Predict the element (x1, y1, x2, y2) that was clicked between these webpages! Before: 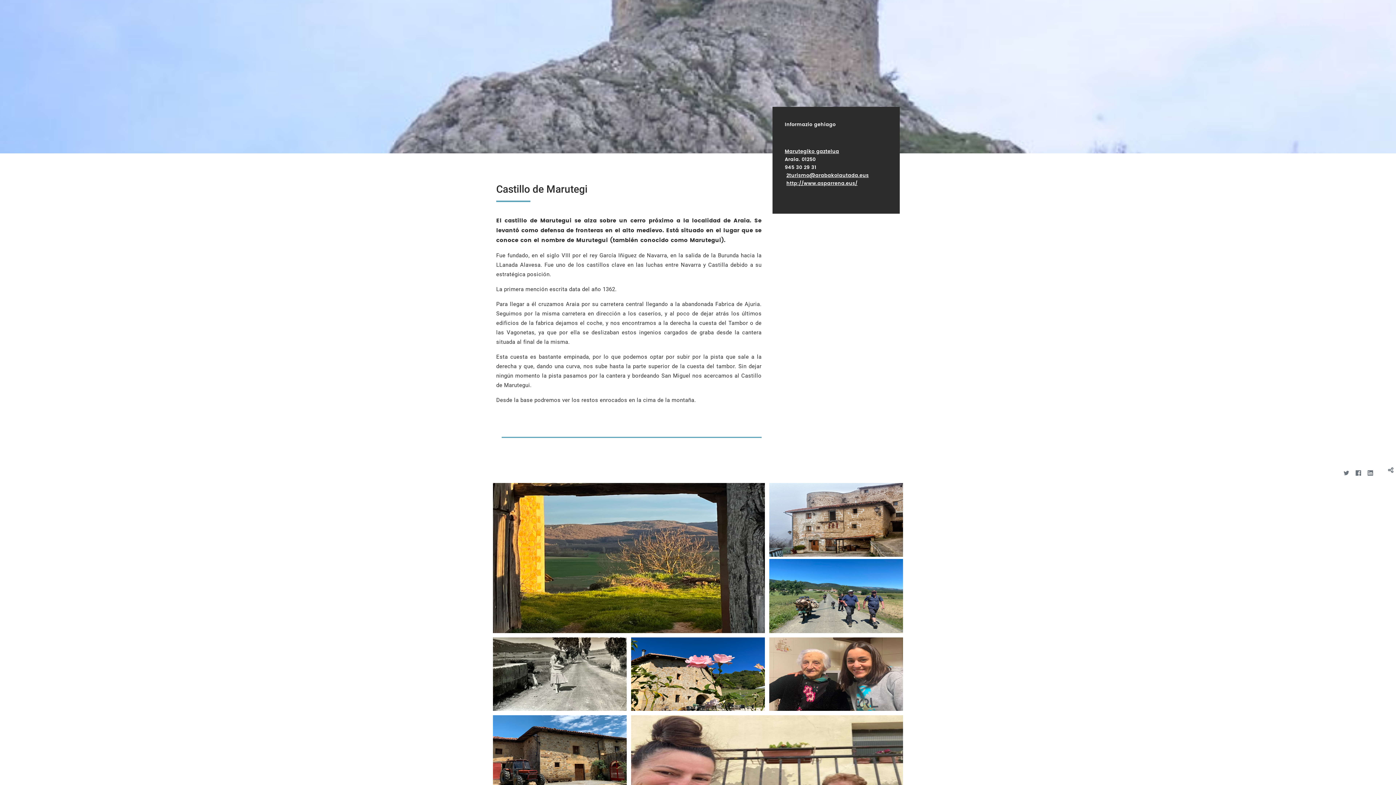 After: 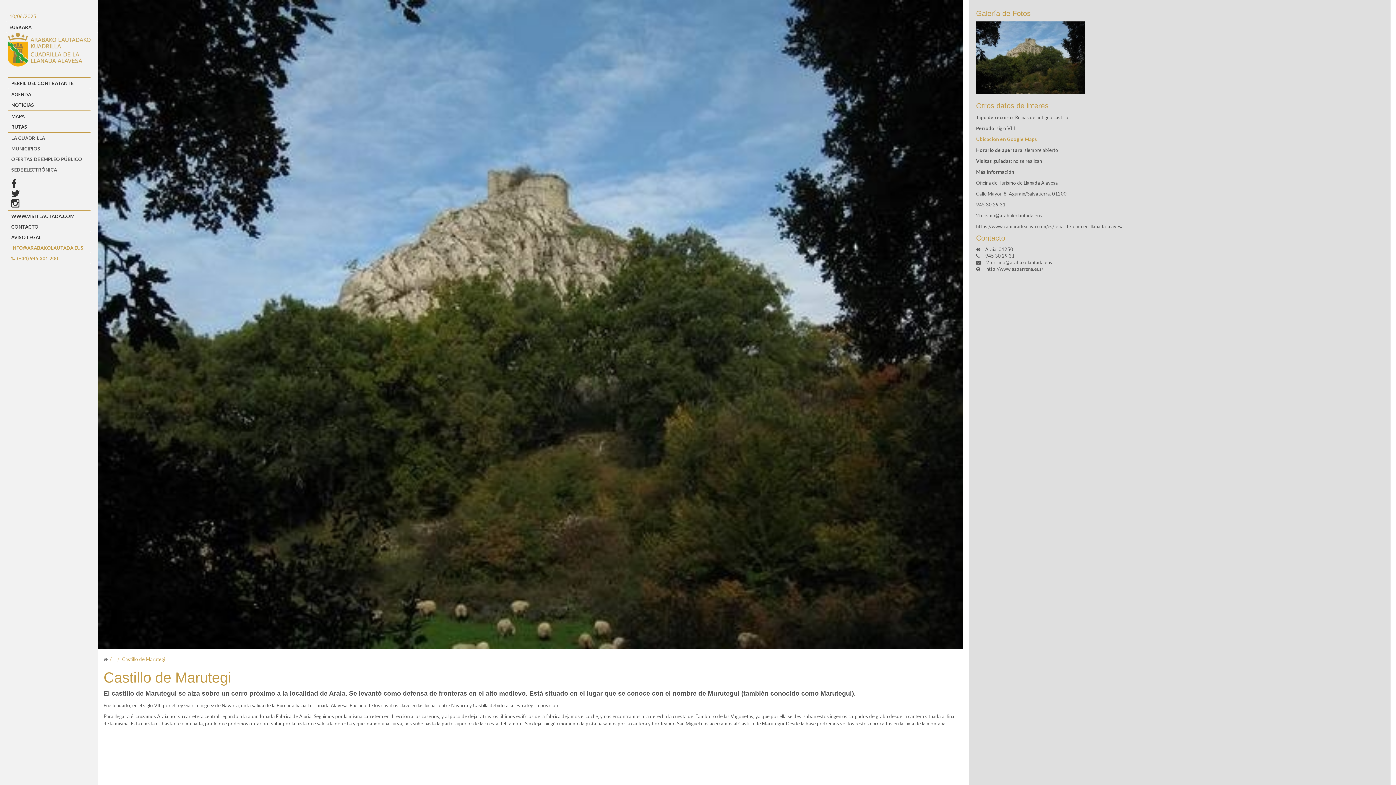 Action: label: Marutegiko gaztelua bbox: (785, 147, 839, 155)